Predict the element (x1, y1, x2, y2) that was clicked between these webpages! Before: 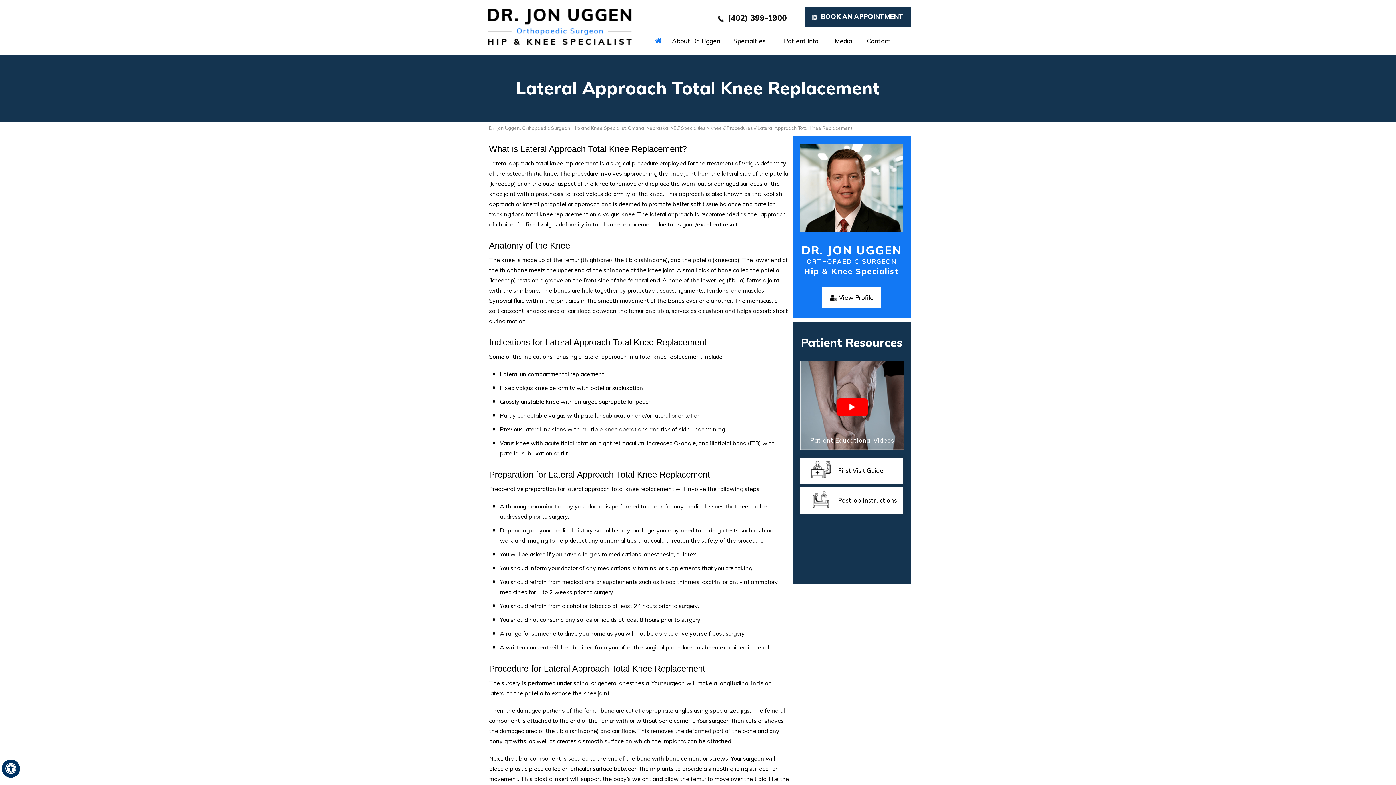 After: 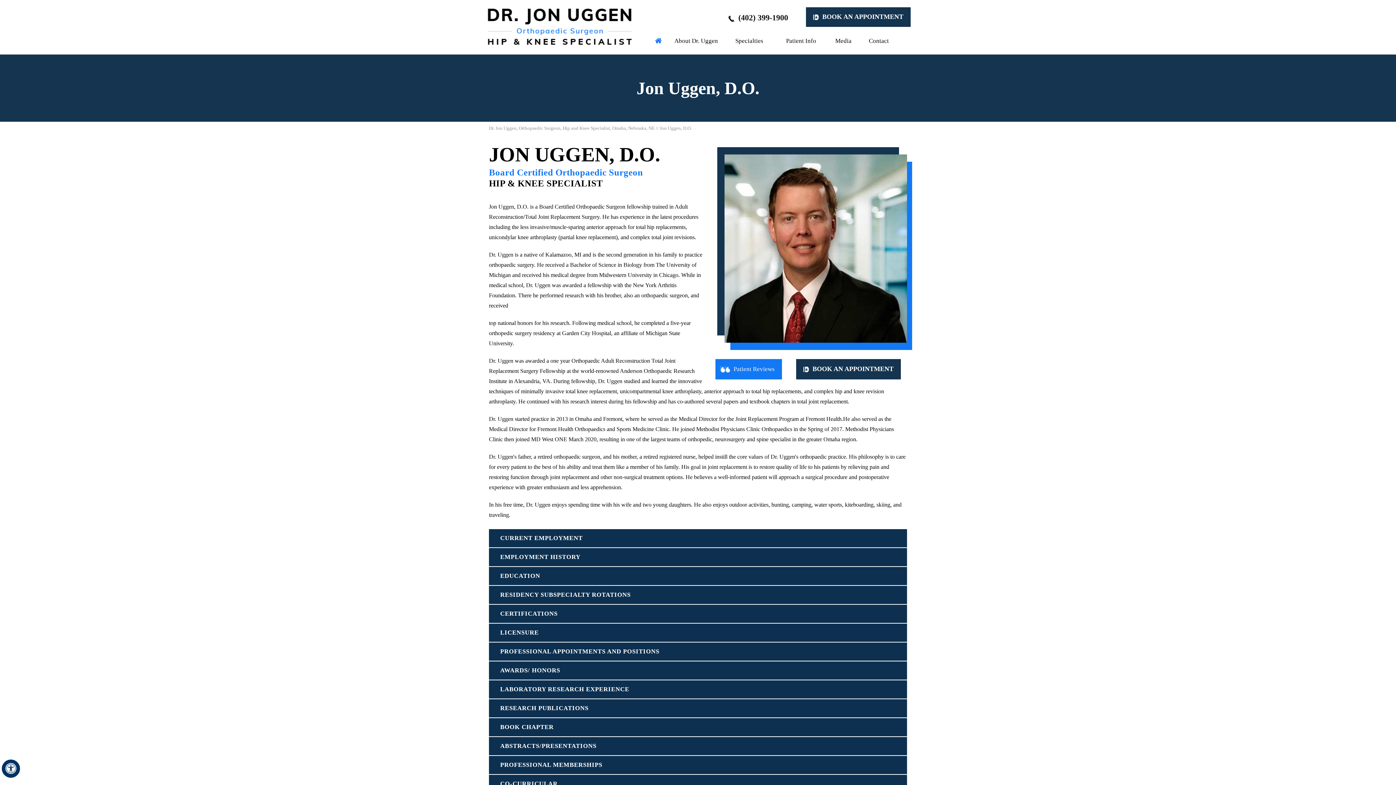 Action: bbox: (822, 287, 881, 308) label: View Profile